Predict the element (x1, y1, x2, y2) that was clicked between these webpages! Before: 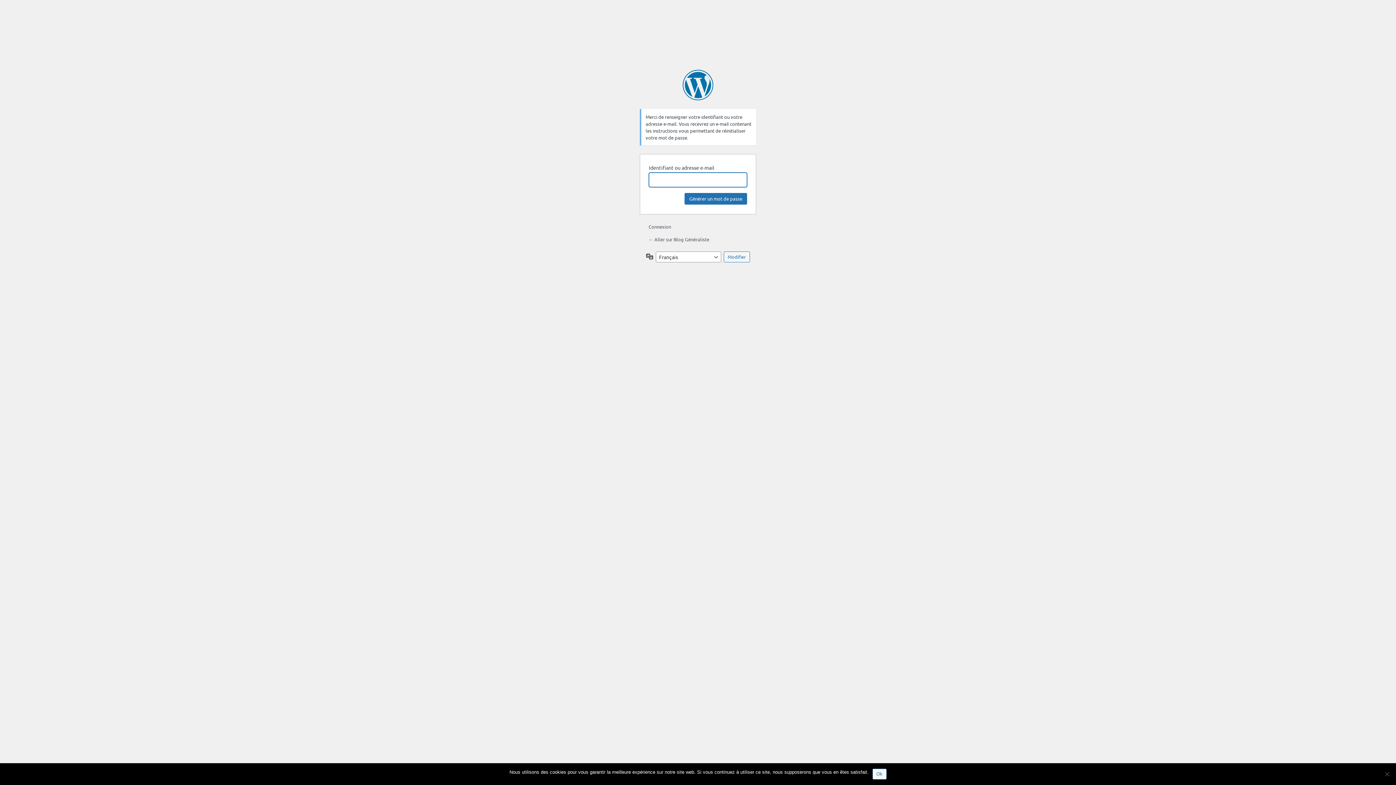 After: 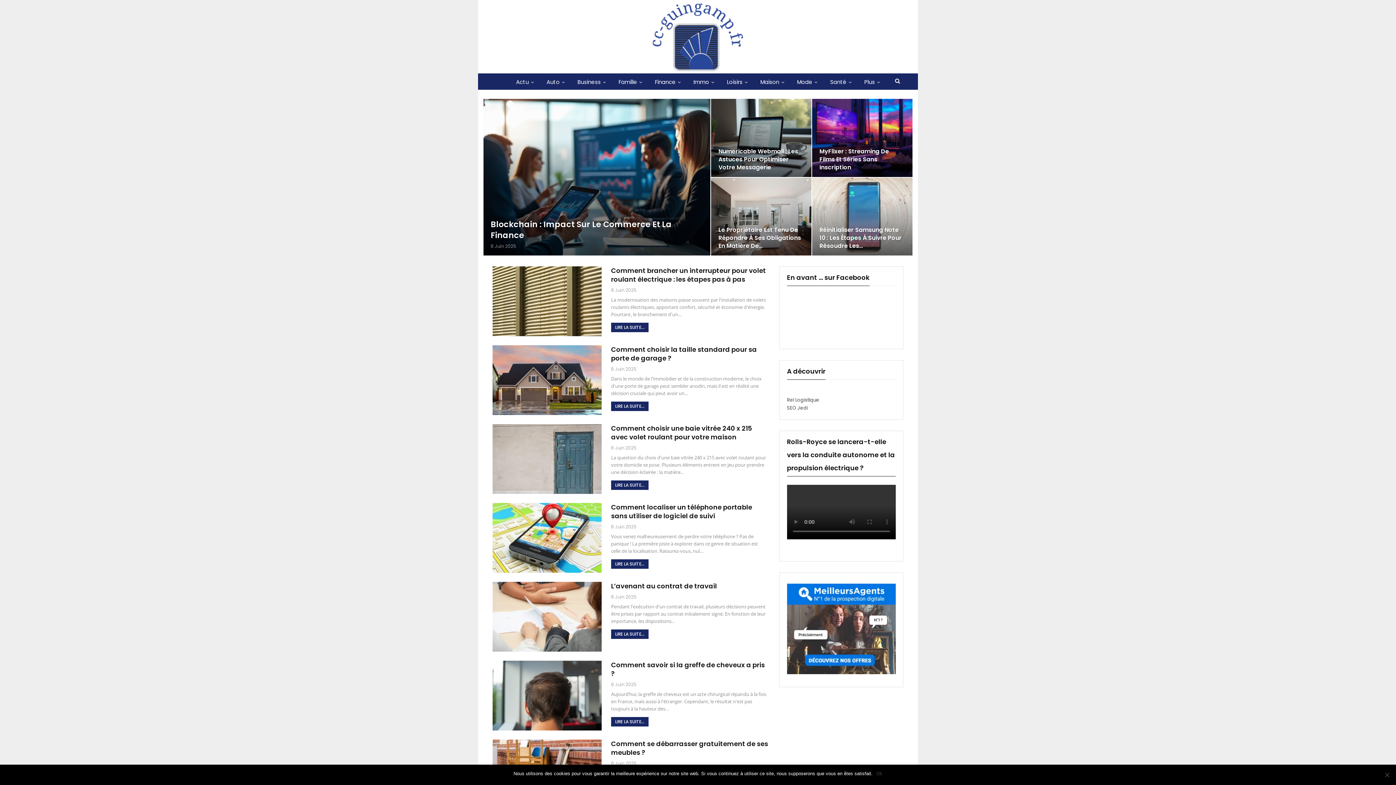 Action: label: ← Aller sur Blog Généraliste bbox: (648, 236, 709, 242)